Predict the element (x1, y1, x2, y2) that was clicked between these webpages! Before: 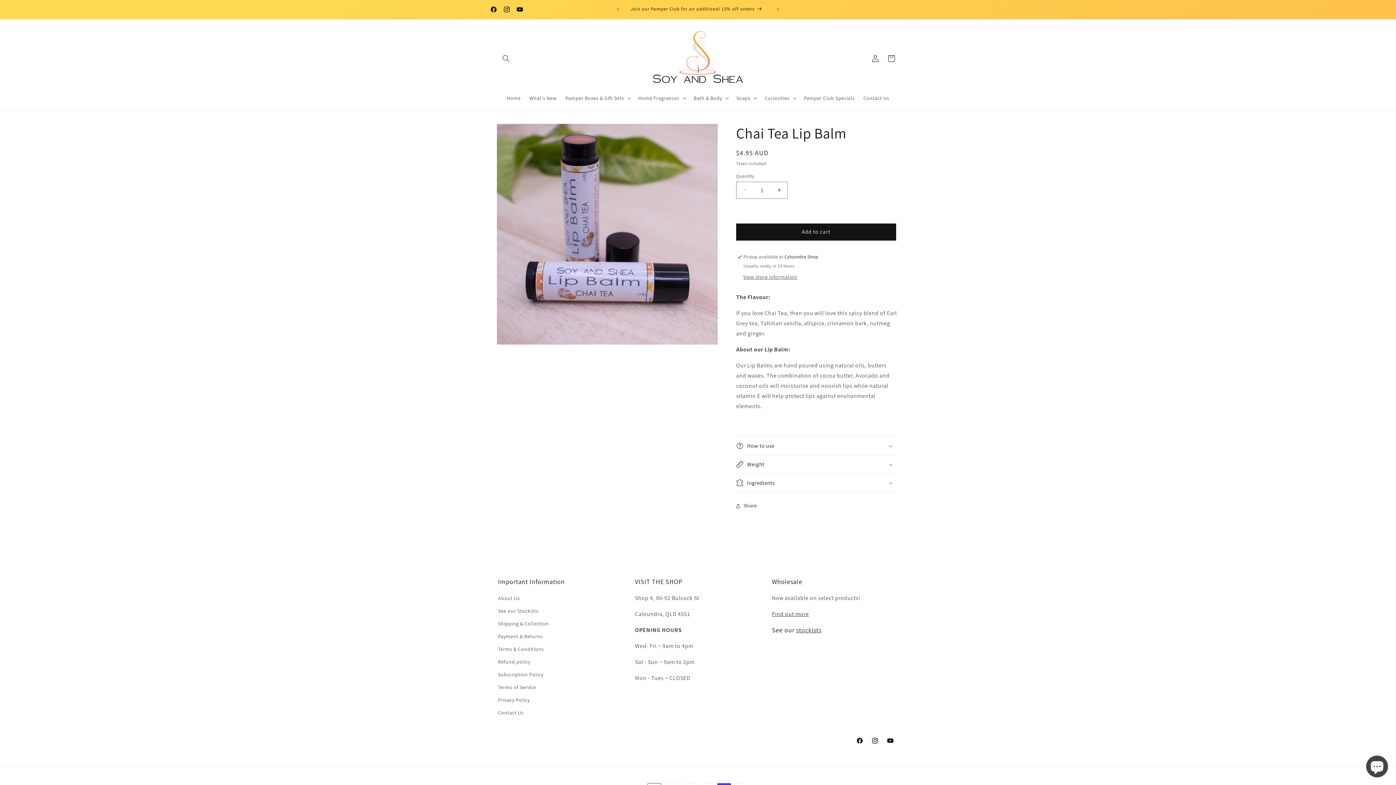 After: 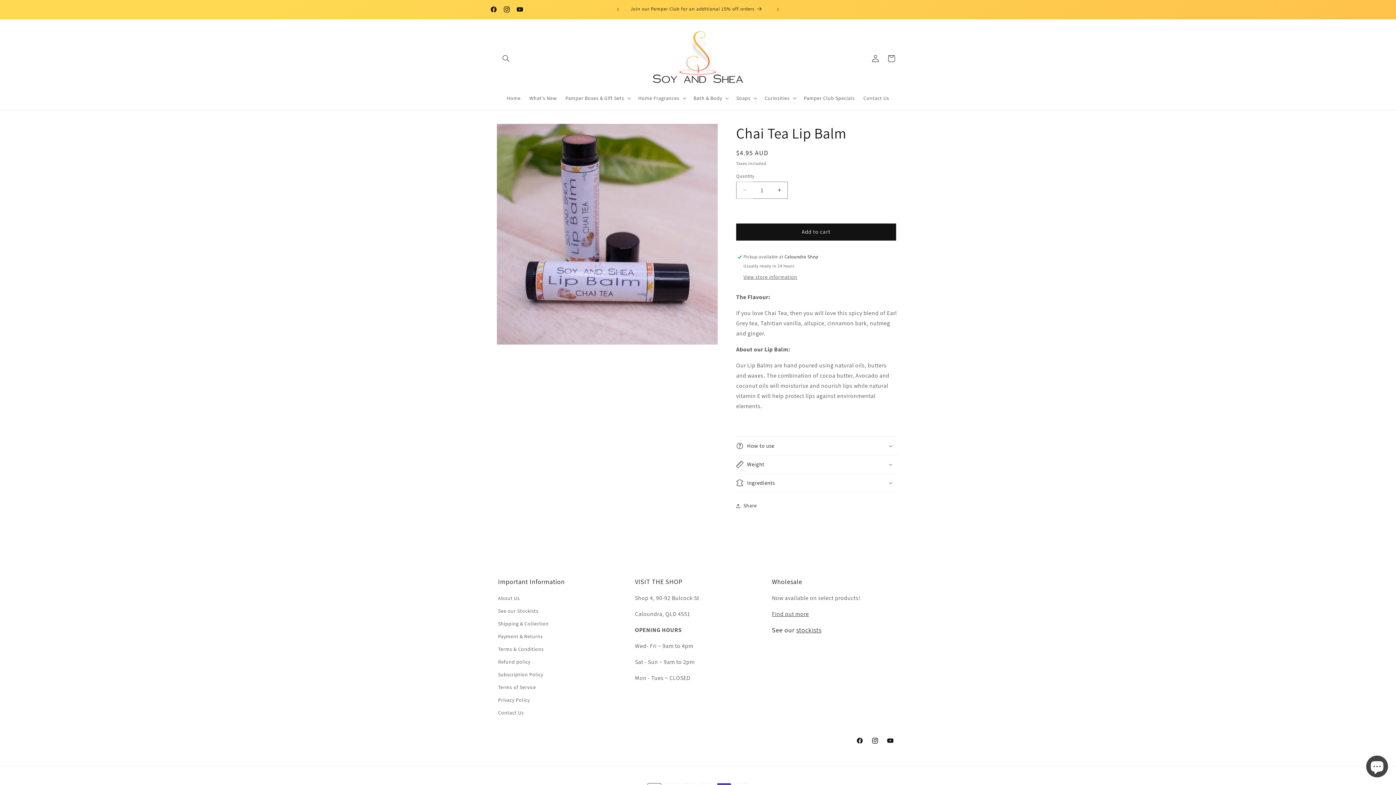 Action: label: Decrease quantity for Chai Tea Lip Balm bbox: (736, 181, 753, 198)